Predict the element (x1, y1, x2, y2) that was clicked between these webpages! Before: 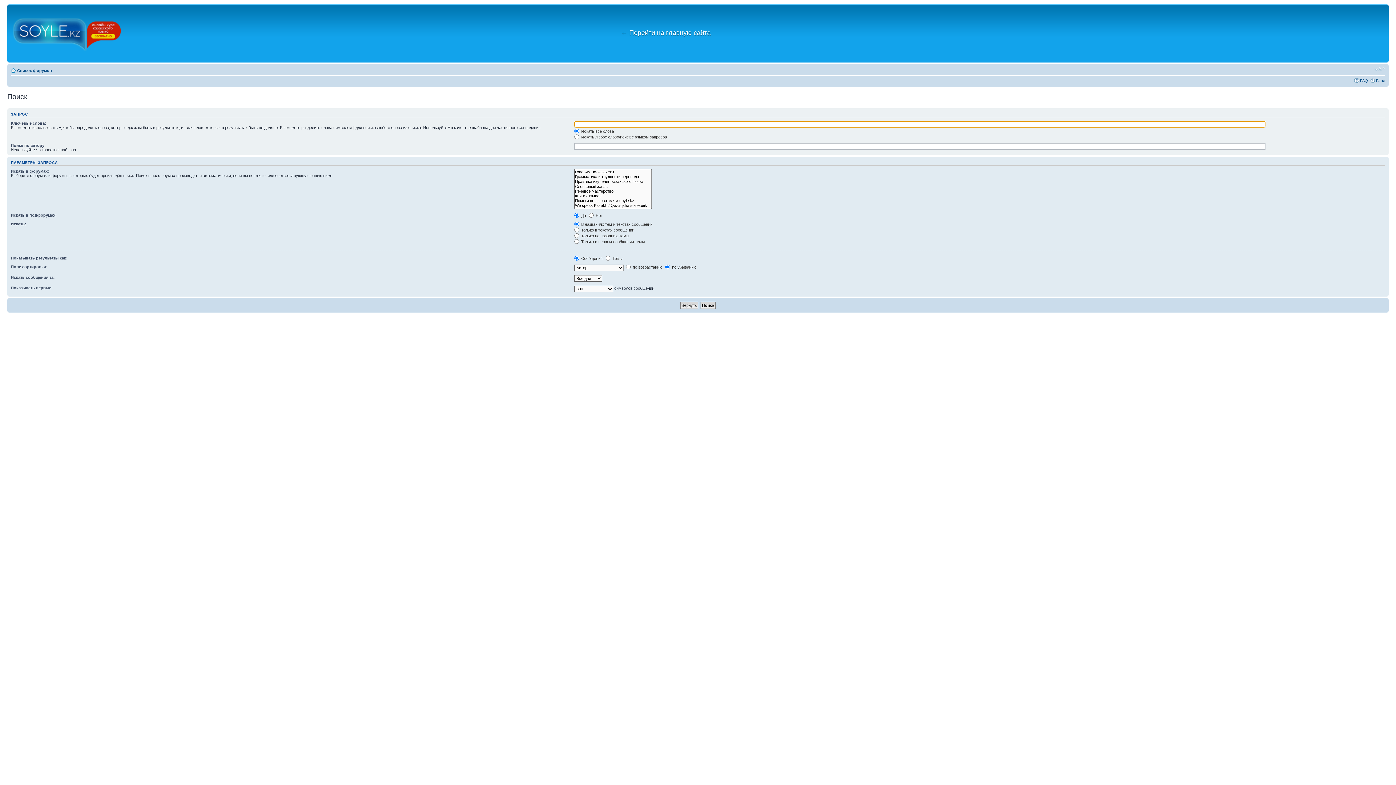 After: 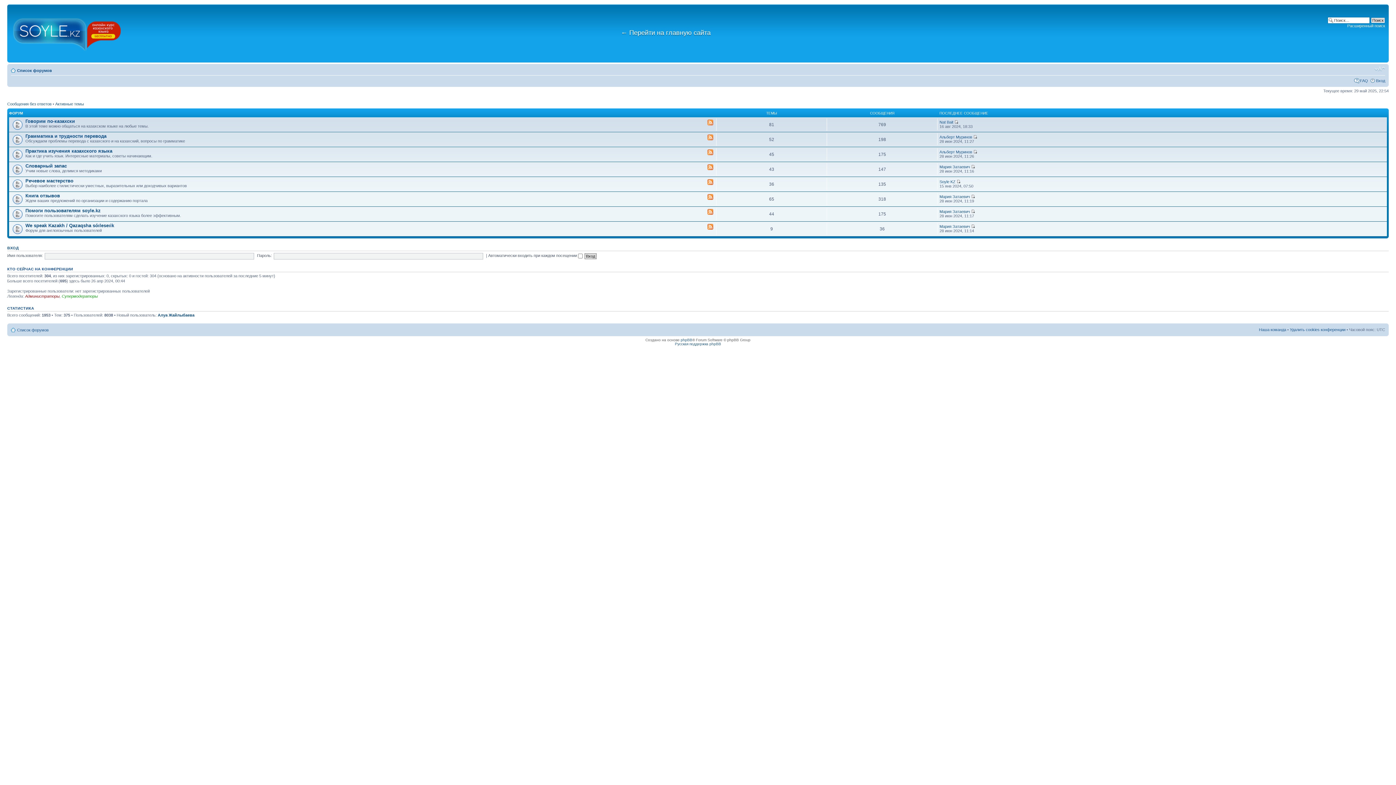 Action: bbox: (9, 6, 125, 60)